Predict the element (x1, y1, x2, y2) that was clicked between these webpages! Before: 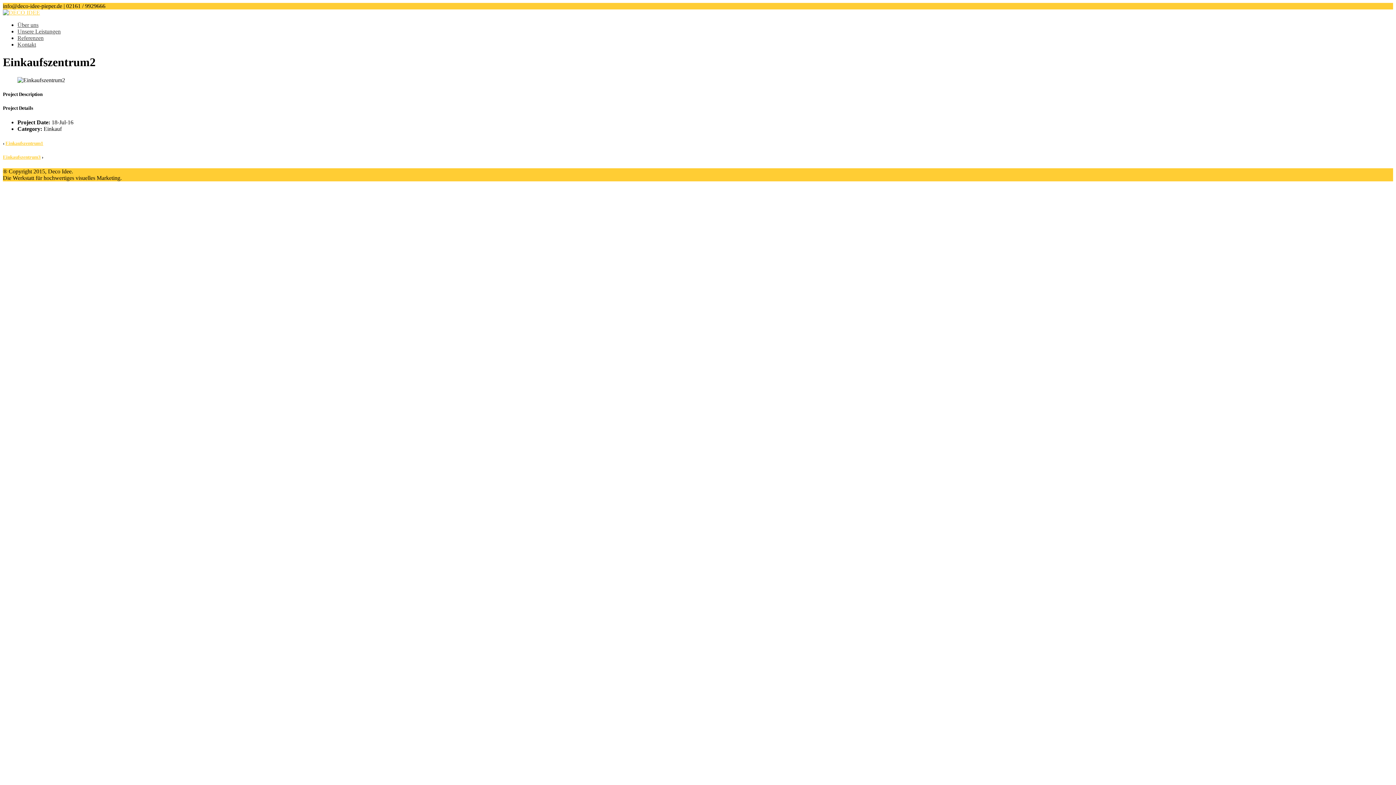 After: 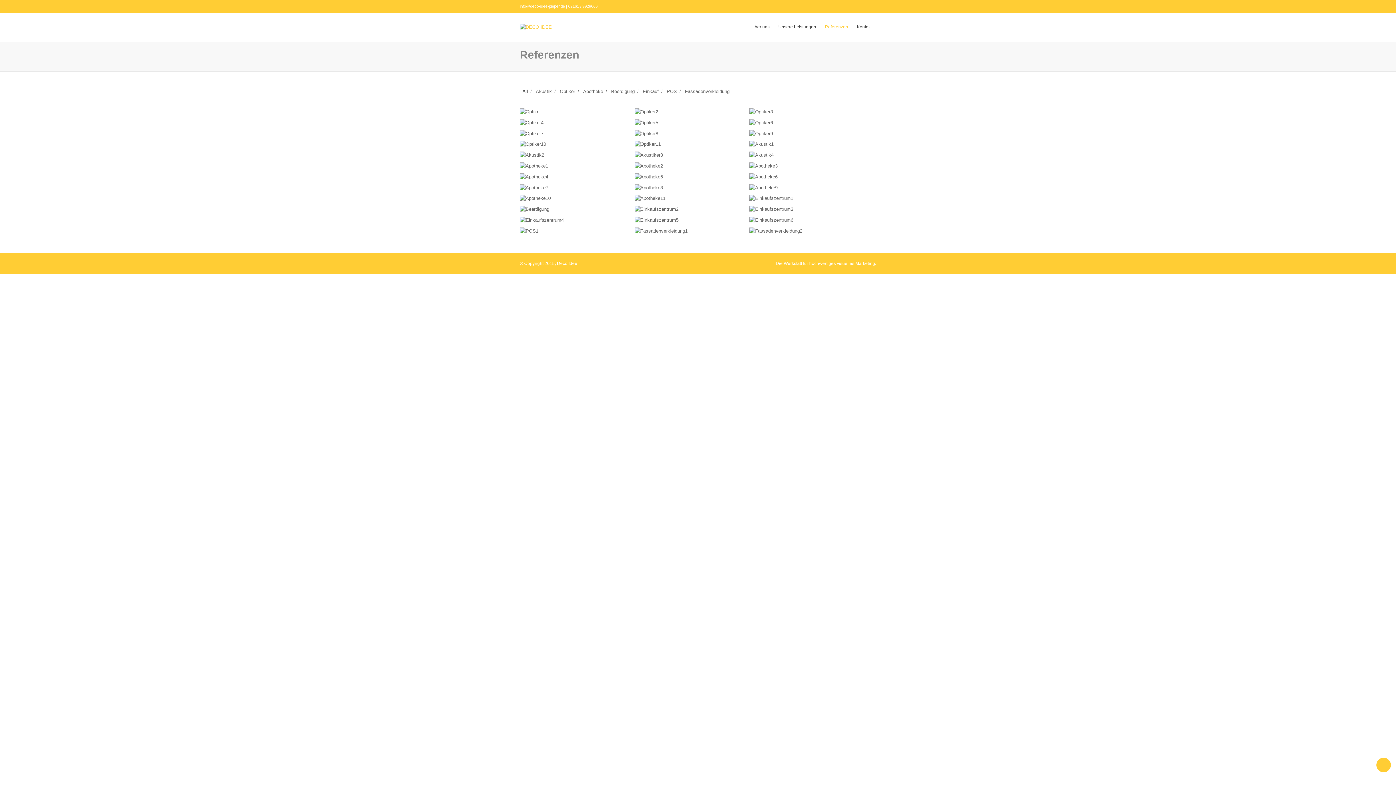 Action: bbox: (17, 34, 43, 41) label: Referenzen